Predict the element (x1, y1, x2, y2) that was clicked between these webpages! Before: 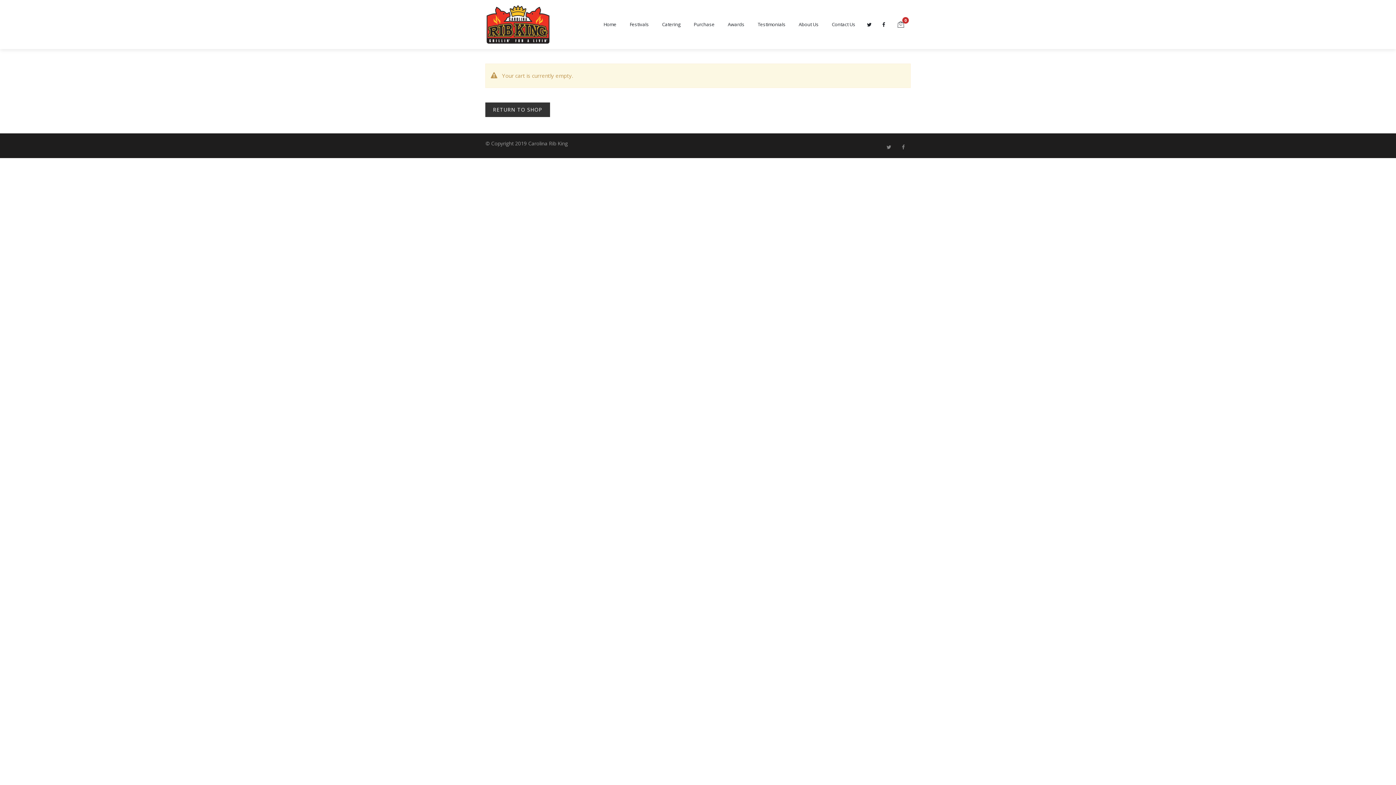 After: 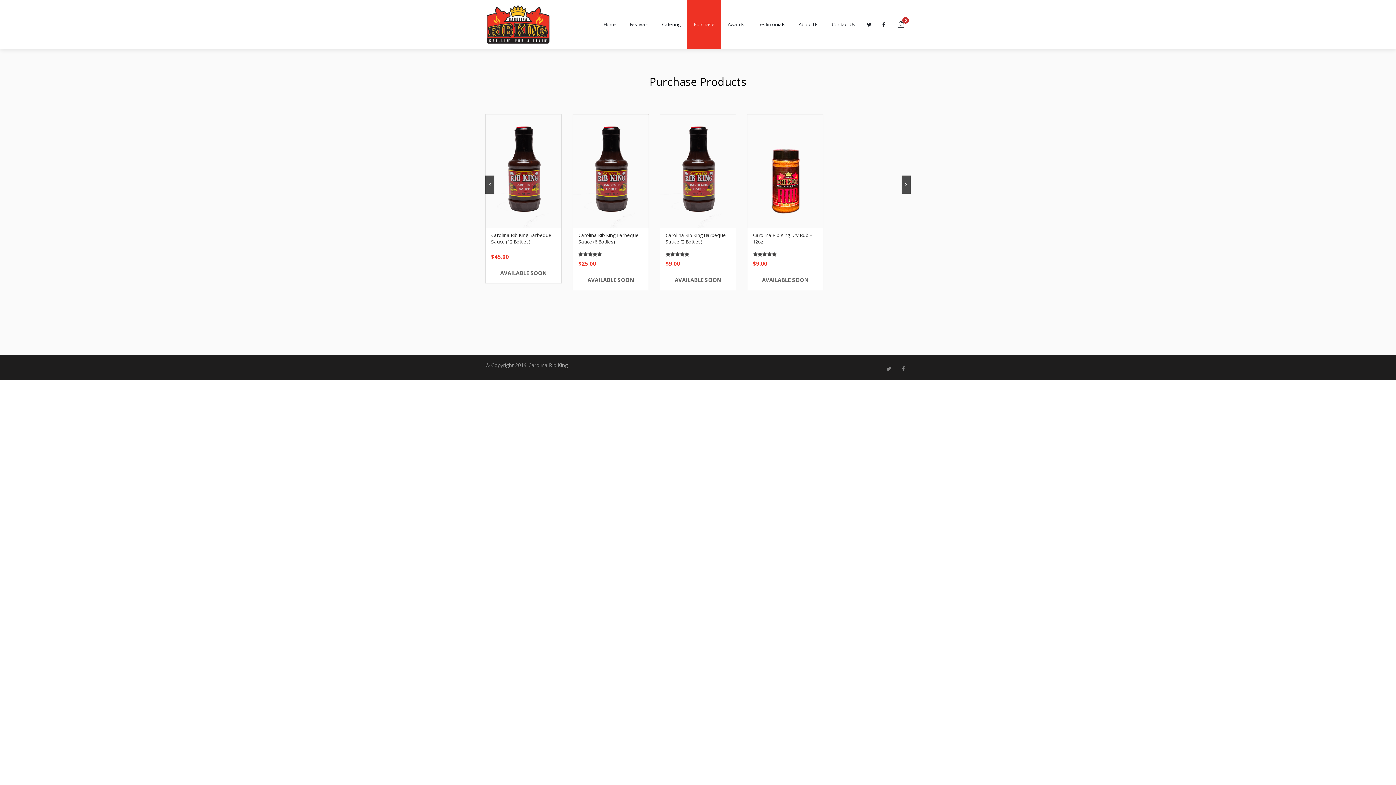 Action: label: Purchase bbox: (687, 0, 721, 49)